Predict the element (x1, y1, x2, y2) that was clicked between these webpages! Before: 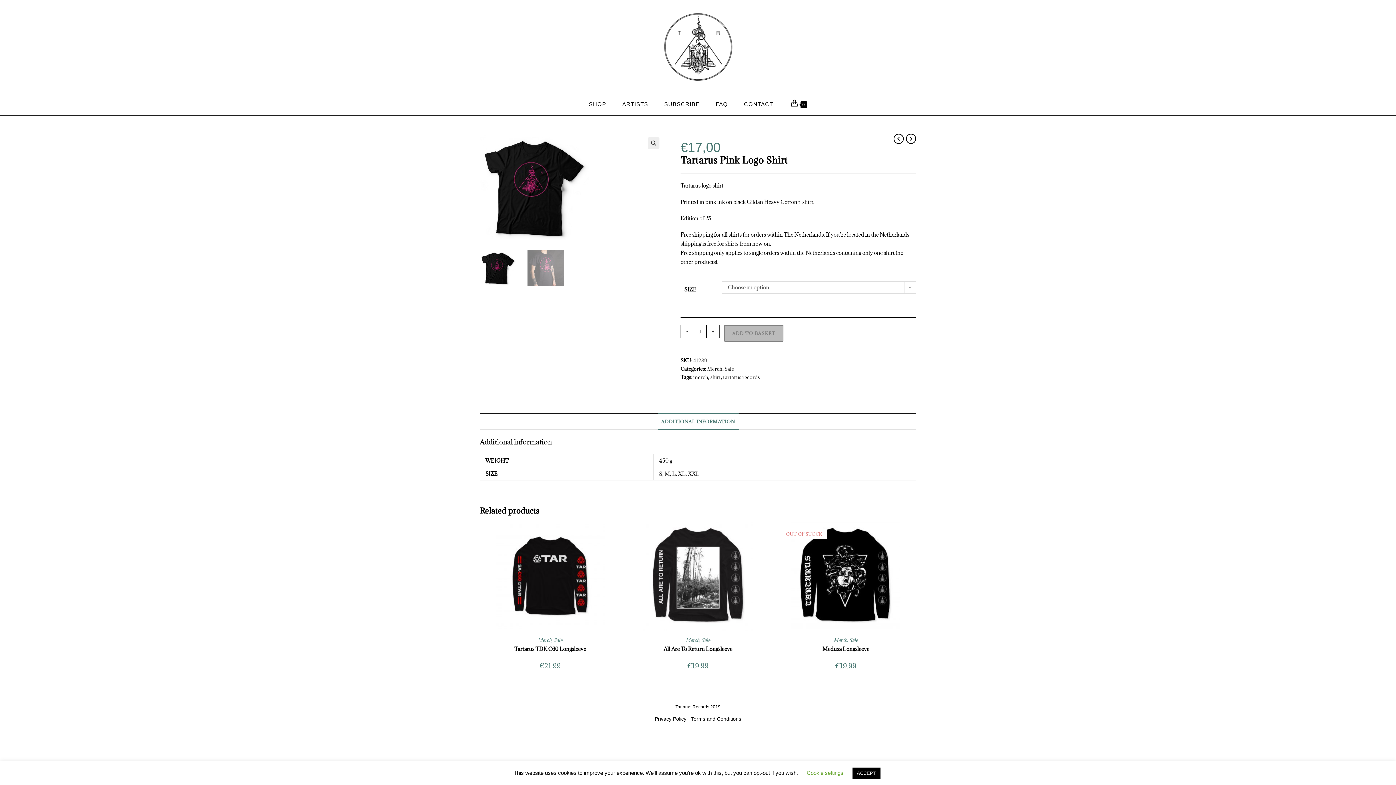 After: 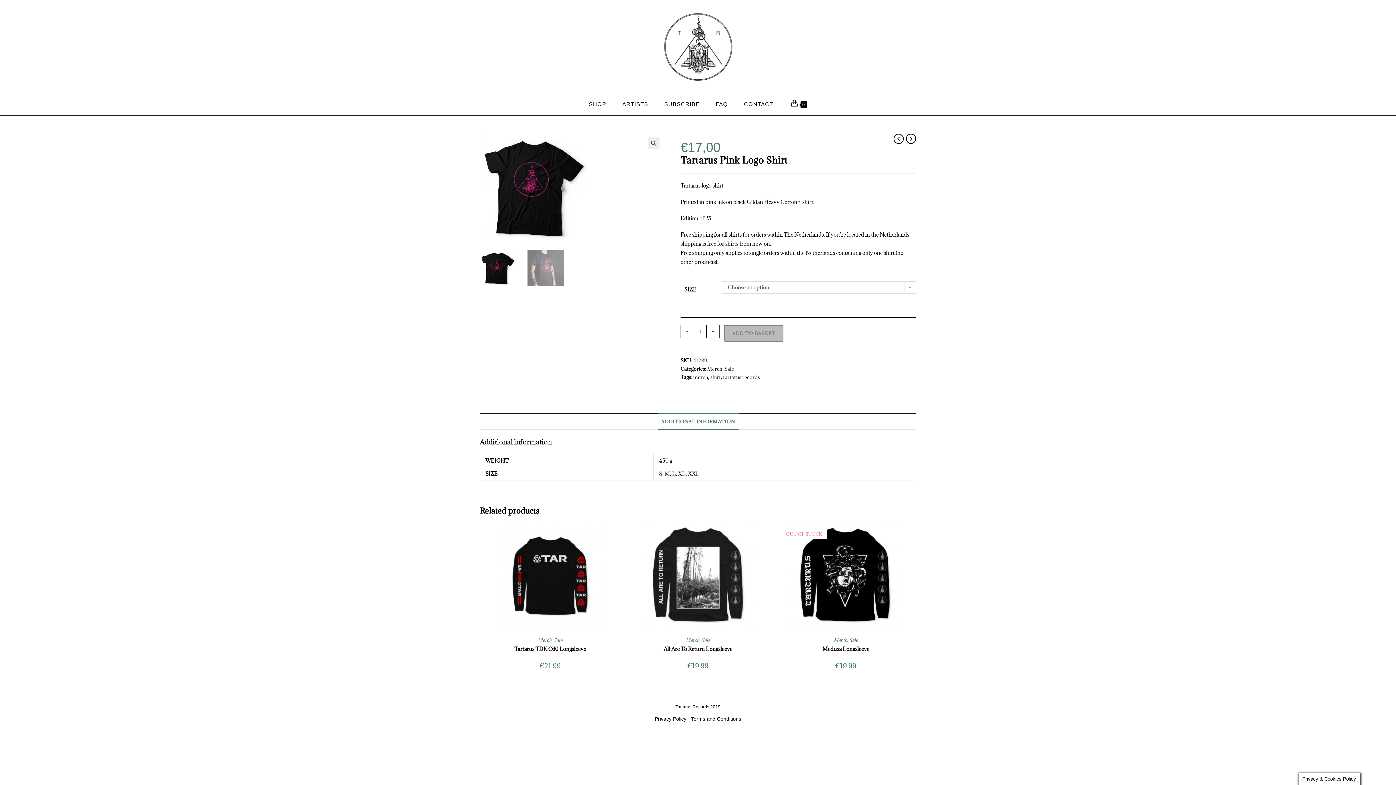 Action: label: ACCEPT bbox: (852, 768, 880, 779)